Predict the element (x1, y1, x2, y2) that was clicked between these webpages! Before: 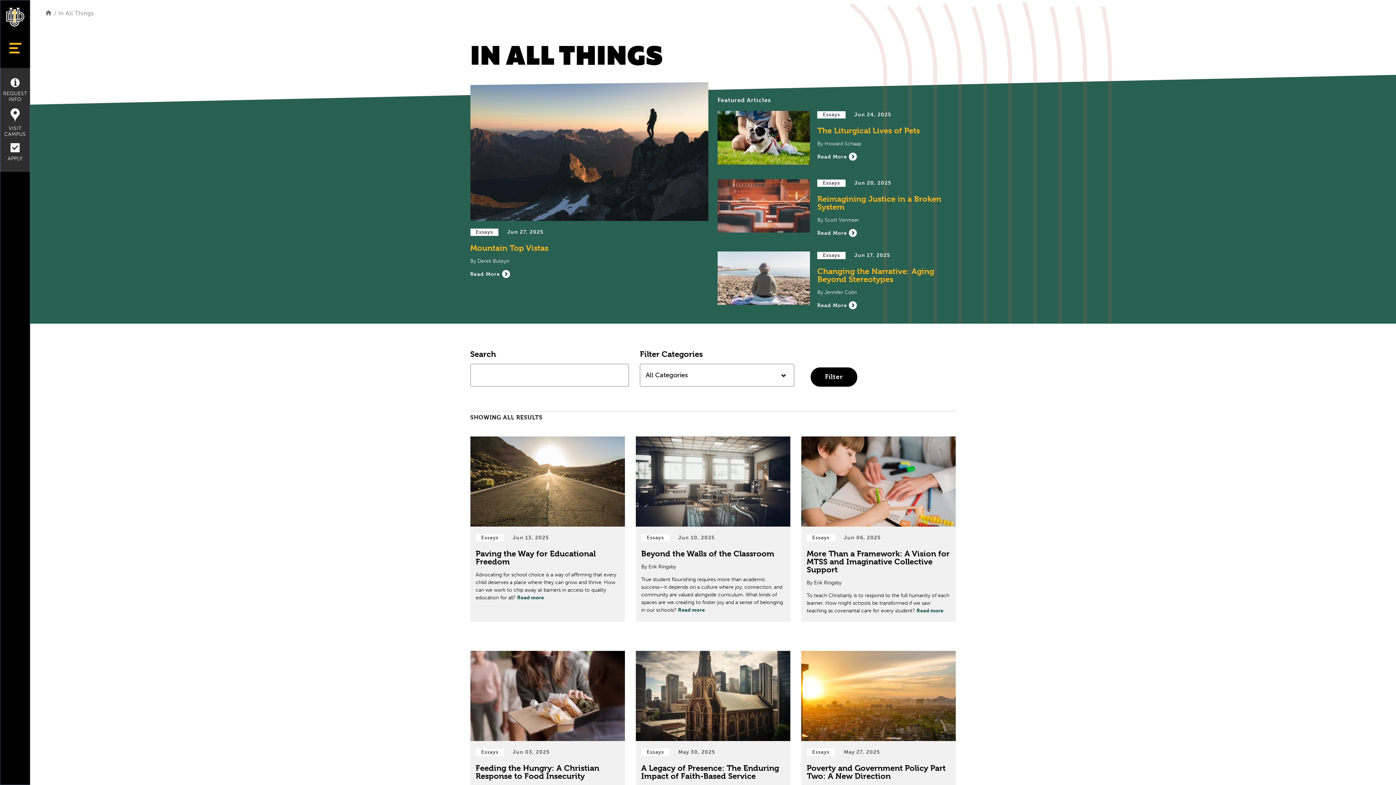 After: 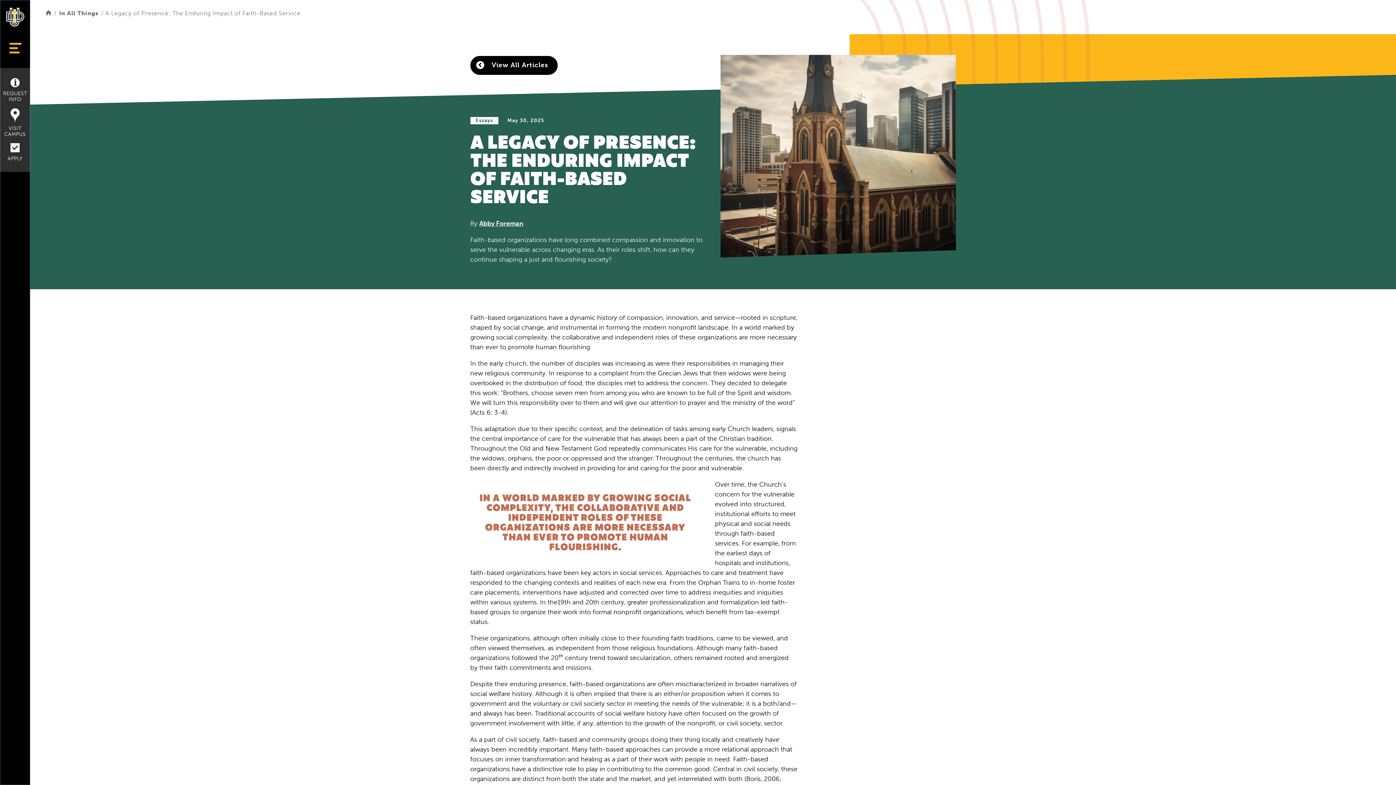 Action: bbox: (635, 651, 790, 836) label: Read Post about A Legacy of Presence: The Enduring Impact of Faith-Based Service